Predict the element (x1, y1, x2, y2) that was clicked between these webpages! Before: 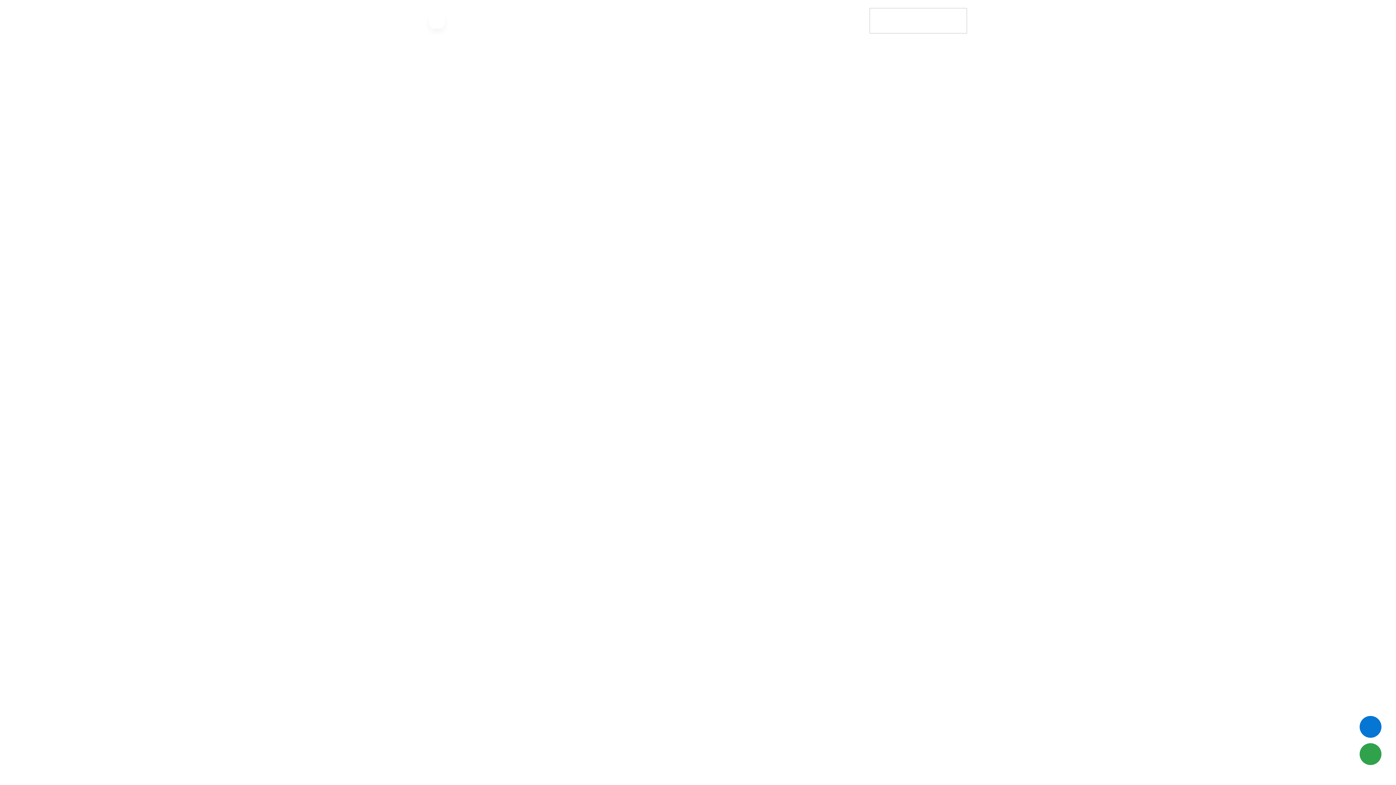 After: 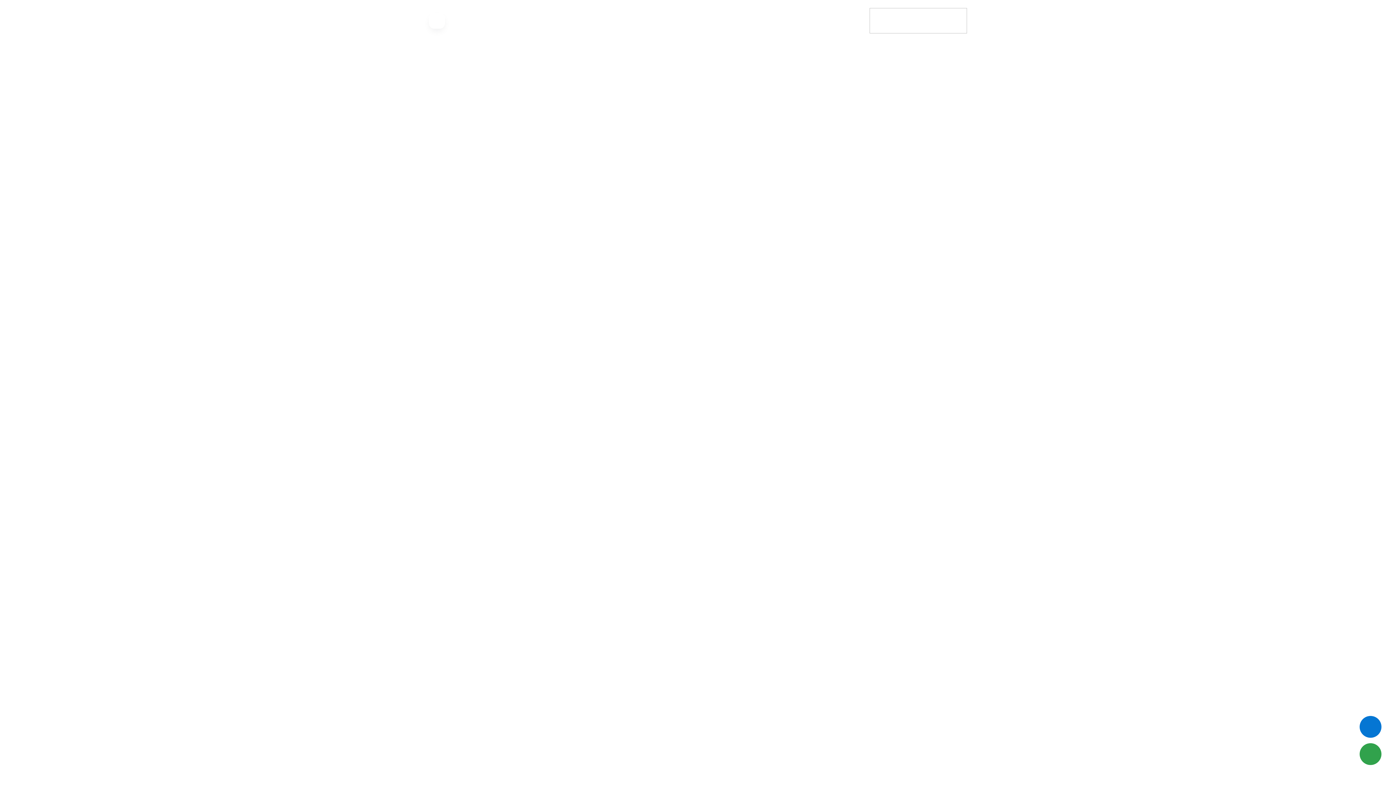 Action: bbox: (1360, 743, 1381, 765) label:   الواتساب  